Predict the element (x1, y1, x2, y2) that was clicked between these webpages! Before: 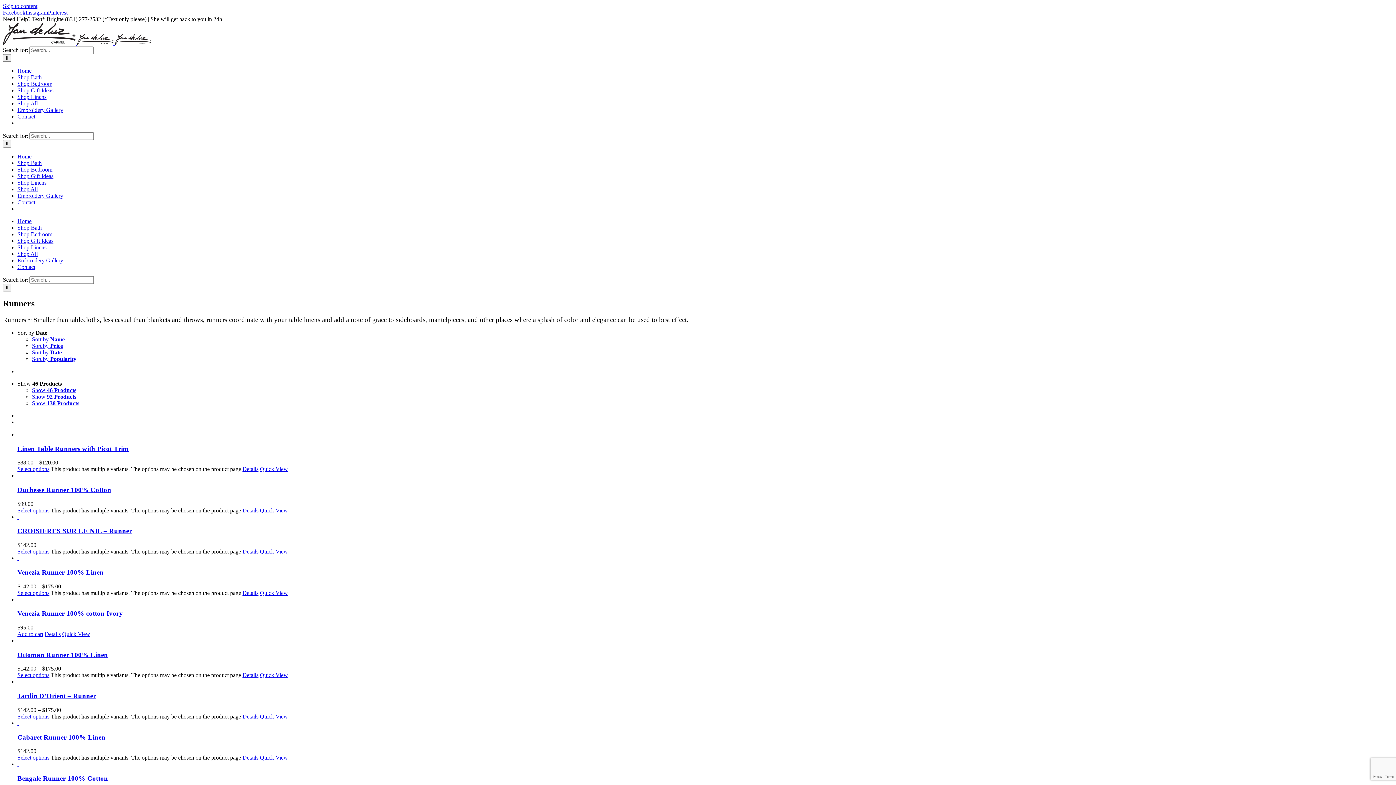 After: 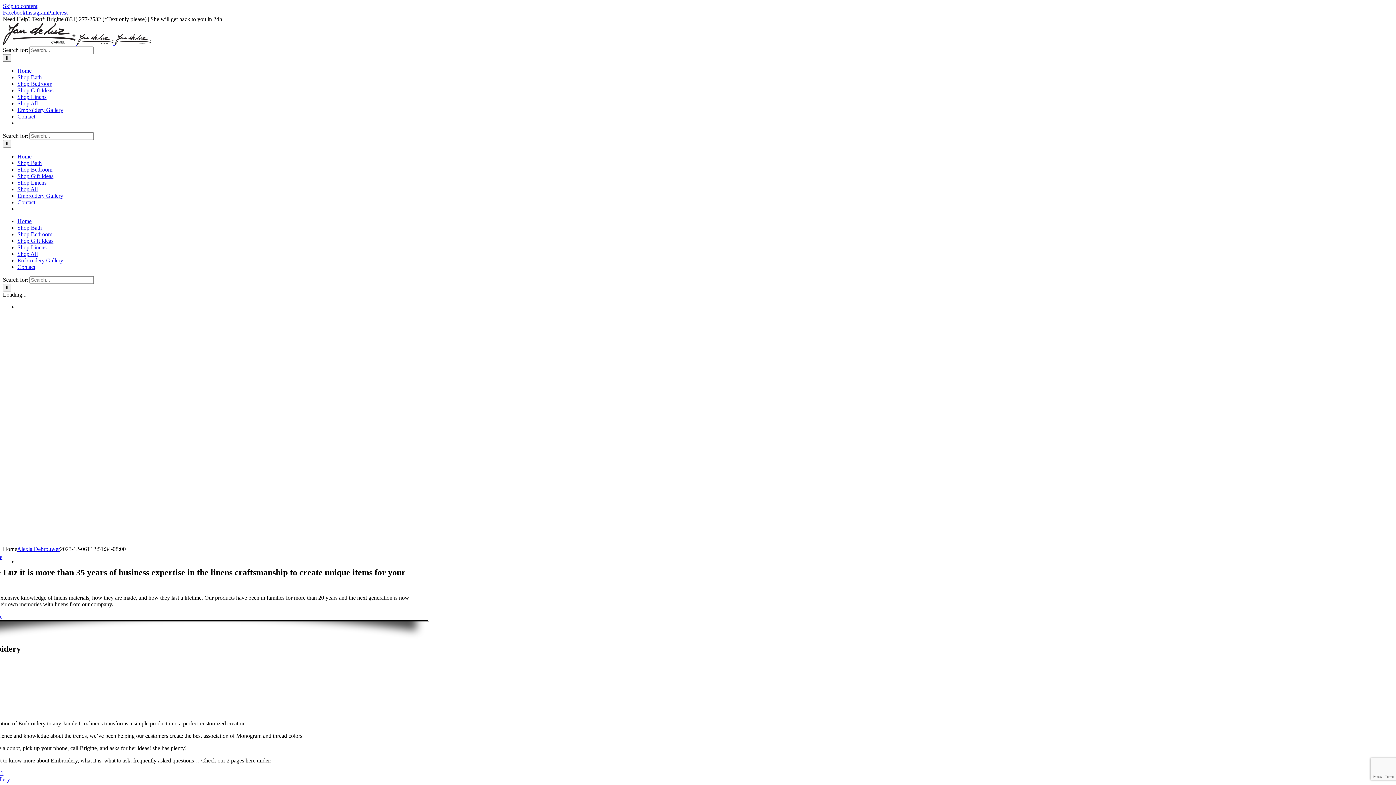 Action: bbox: (17, 218, 31, 224) label: Home